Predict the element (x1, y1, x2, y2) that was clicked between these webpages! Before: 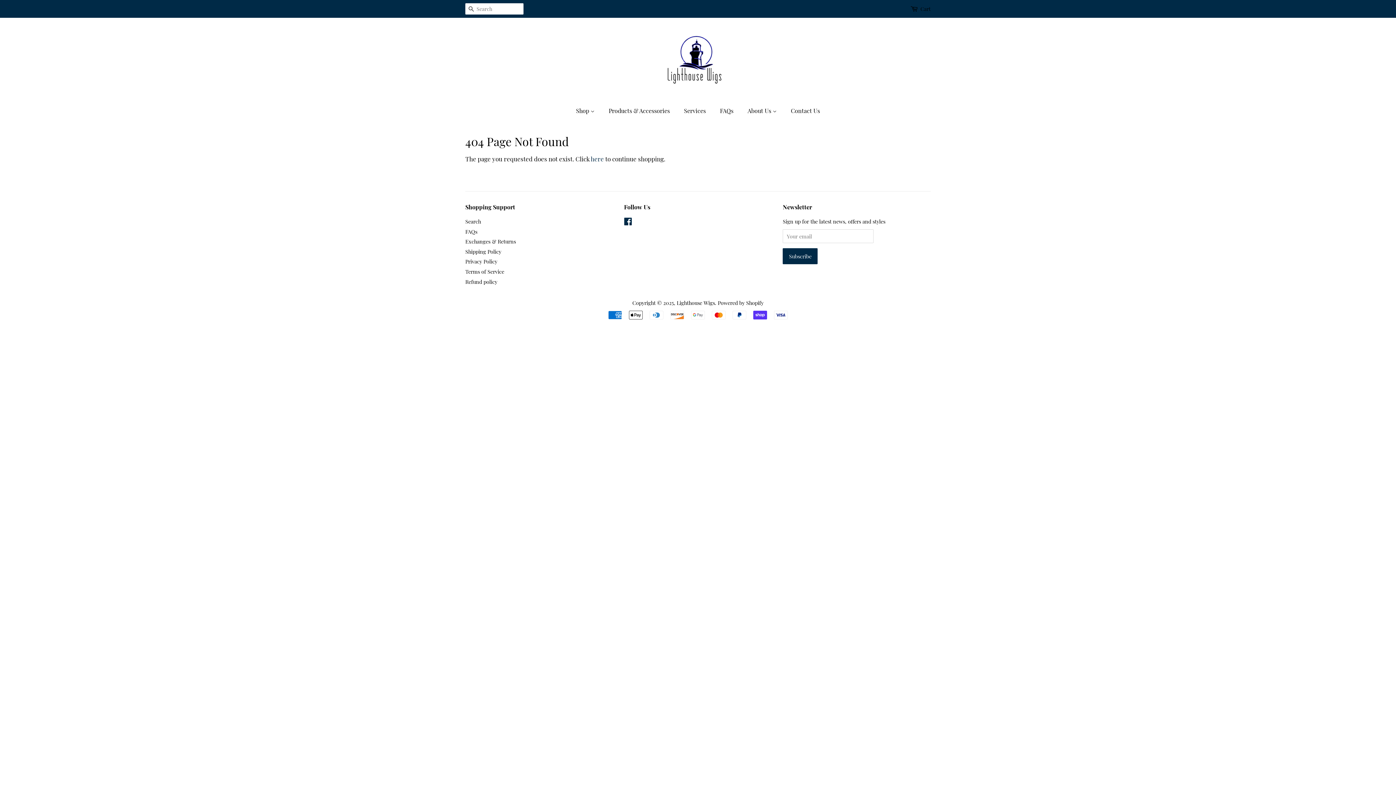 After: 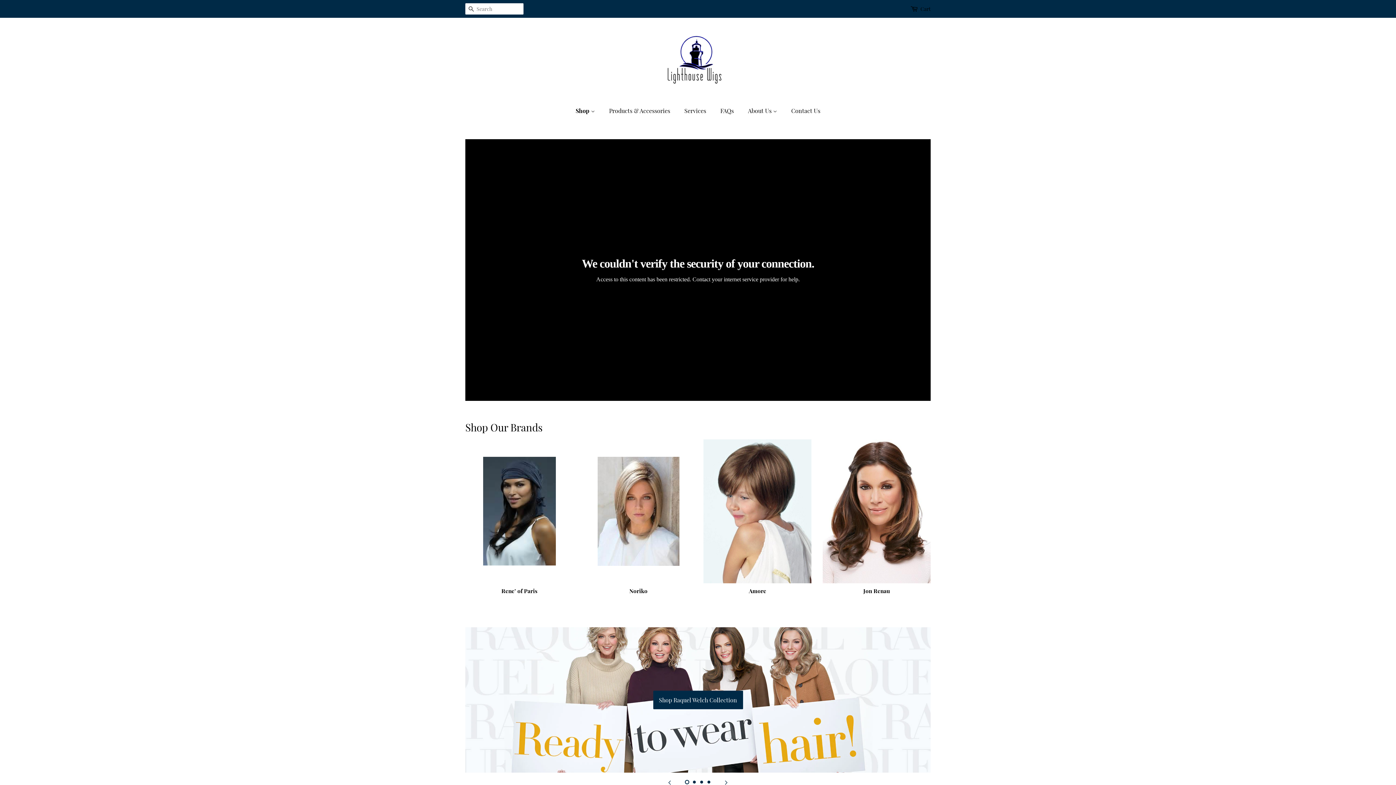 Action: label: Shop  bbox: (576, 103, 602, 118)